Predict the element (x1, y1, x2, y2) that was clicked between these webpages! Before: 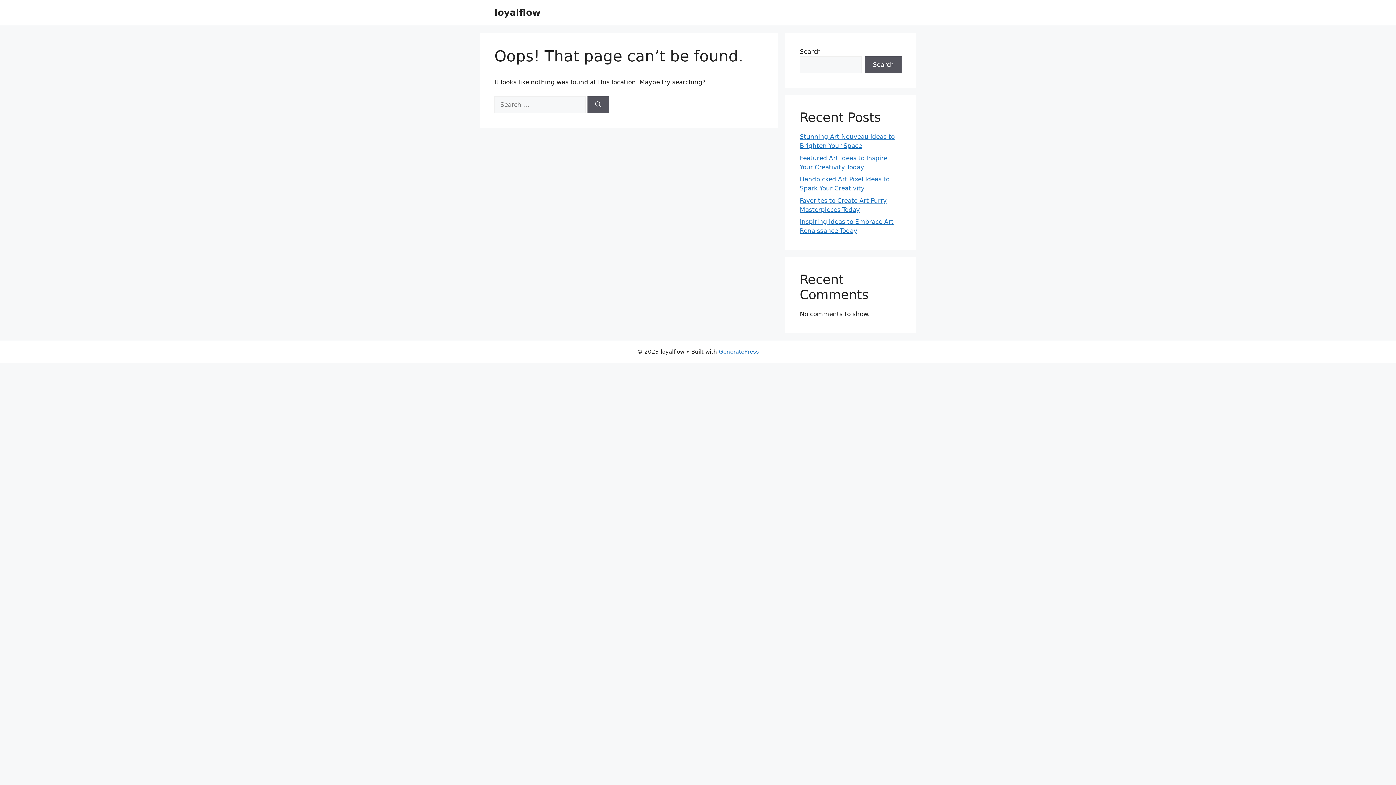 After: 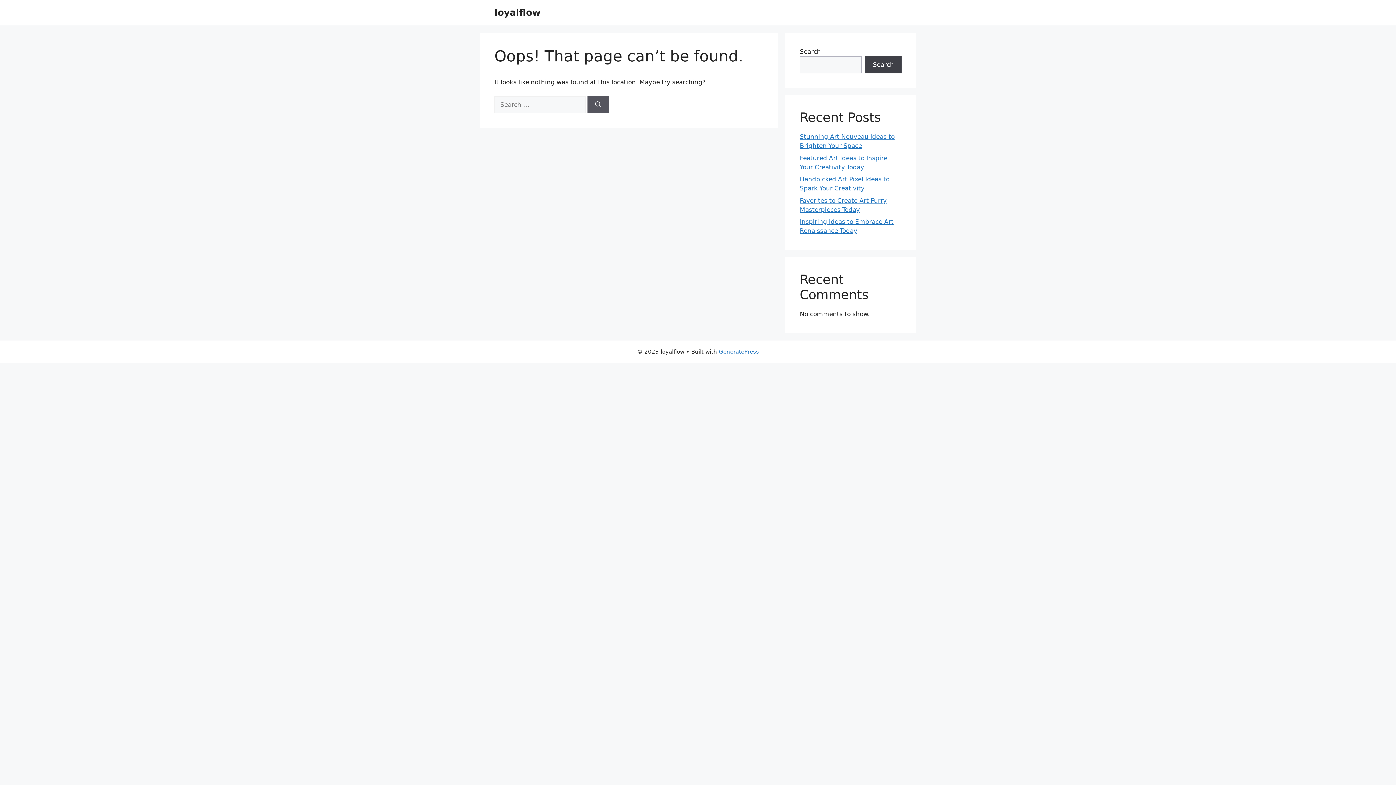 Action: bbox: (865, 56, 901, 73) label: Search